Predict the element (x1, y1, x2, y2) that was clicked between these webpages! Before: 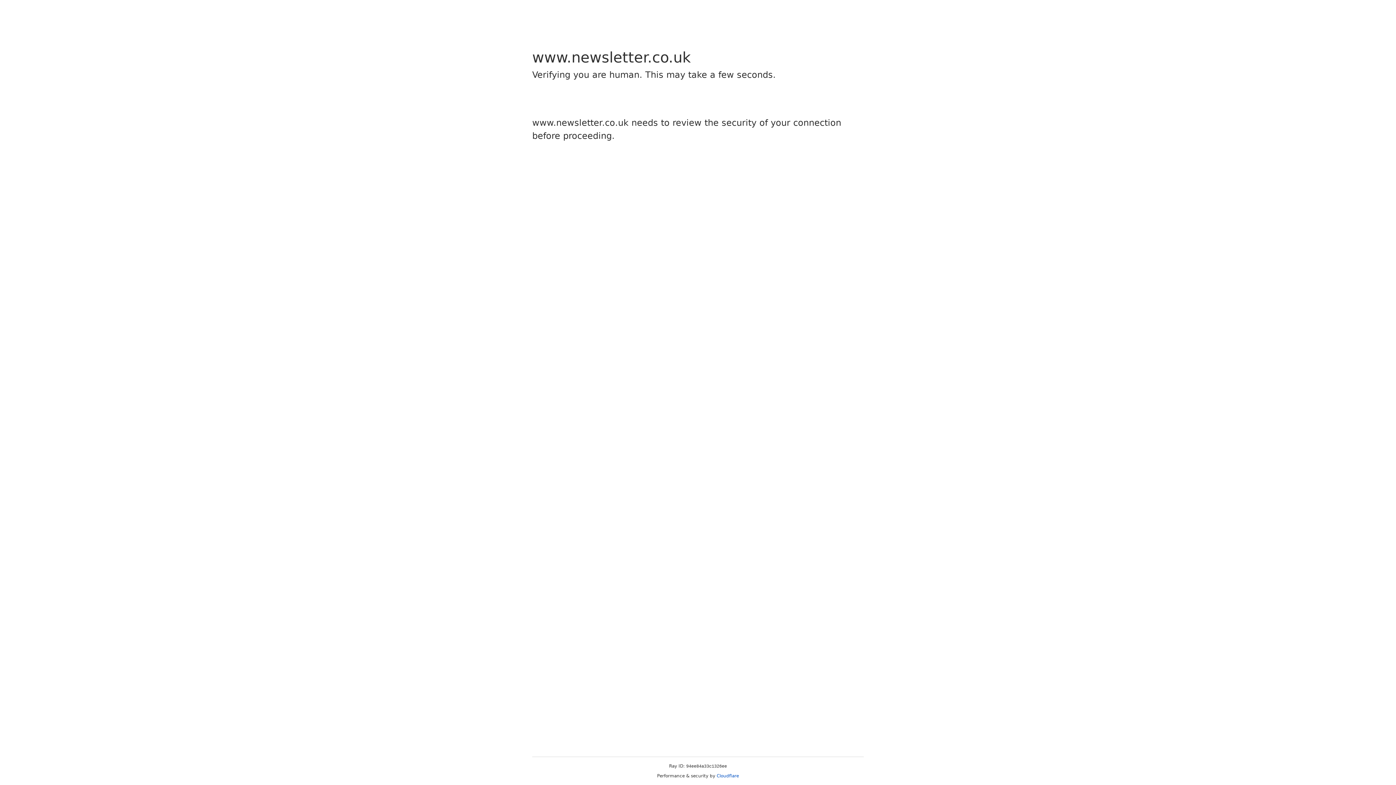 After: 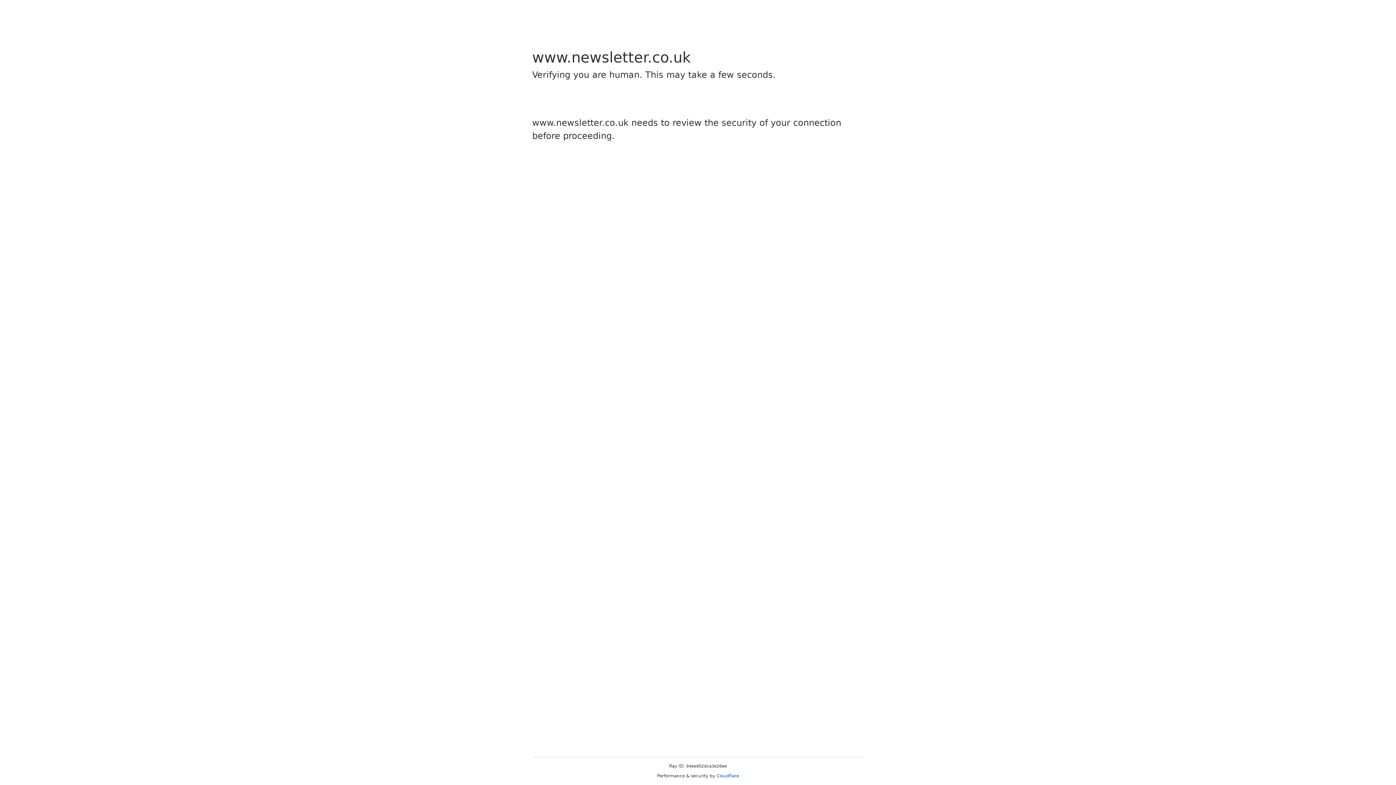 Action: bbox: (716, 773, 739, 778) label: Cloudflare